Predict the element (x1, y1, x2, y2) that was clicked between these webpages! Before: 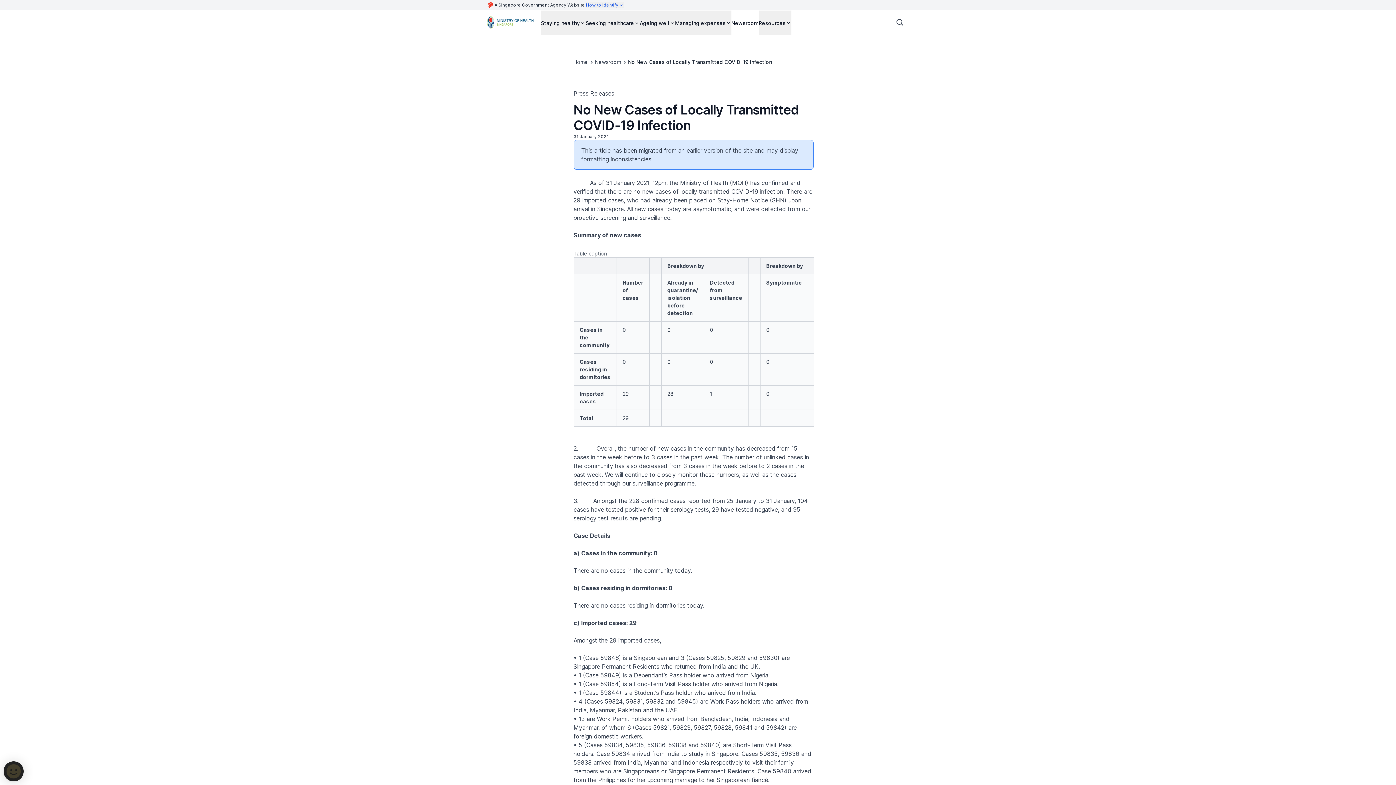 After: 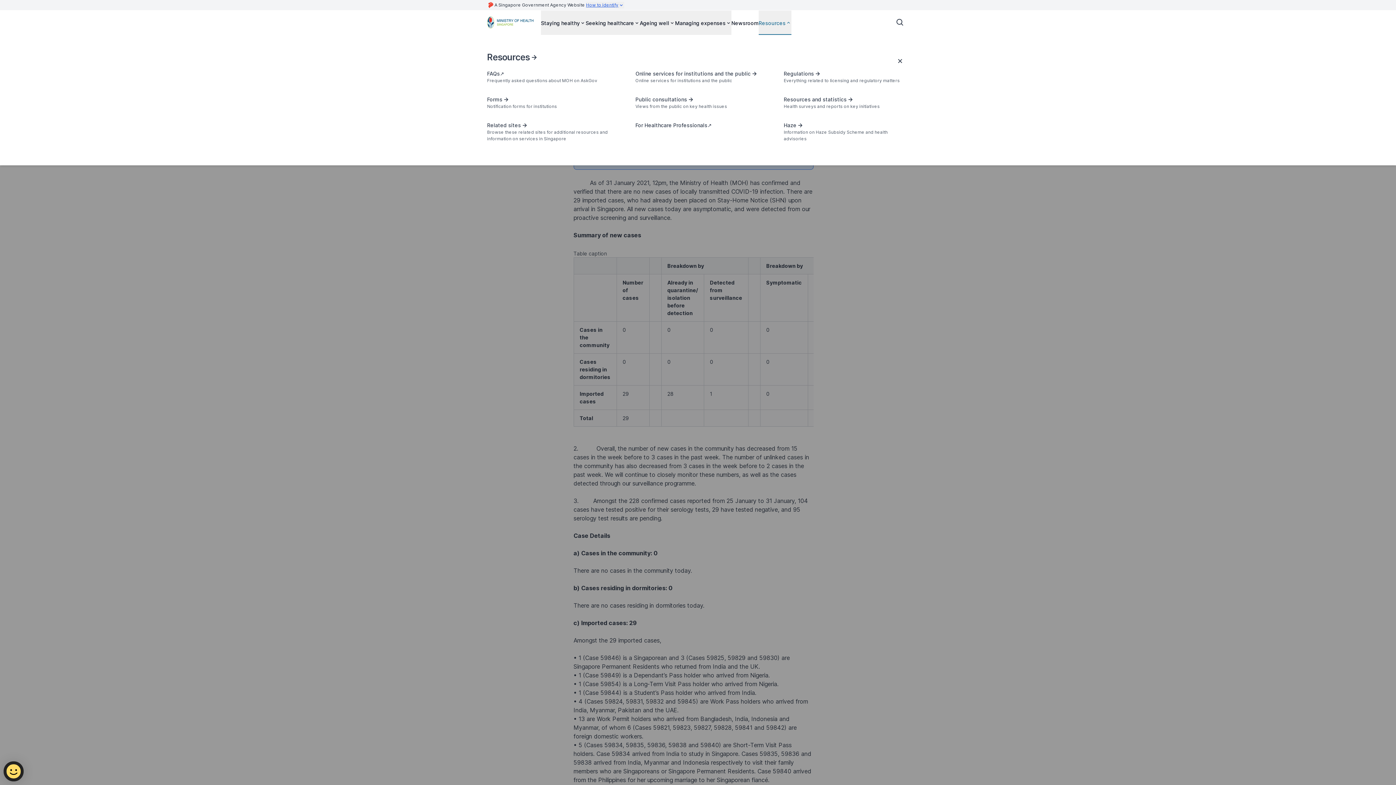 Action: label: Resources bbox: (758, 10, 791, 34)